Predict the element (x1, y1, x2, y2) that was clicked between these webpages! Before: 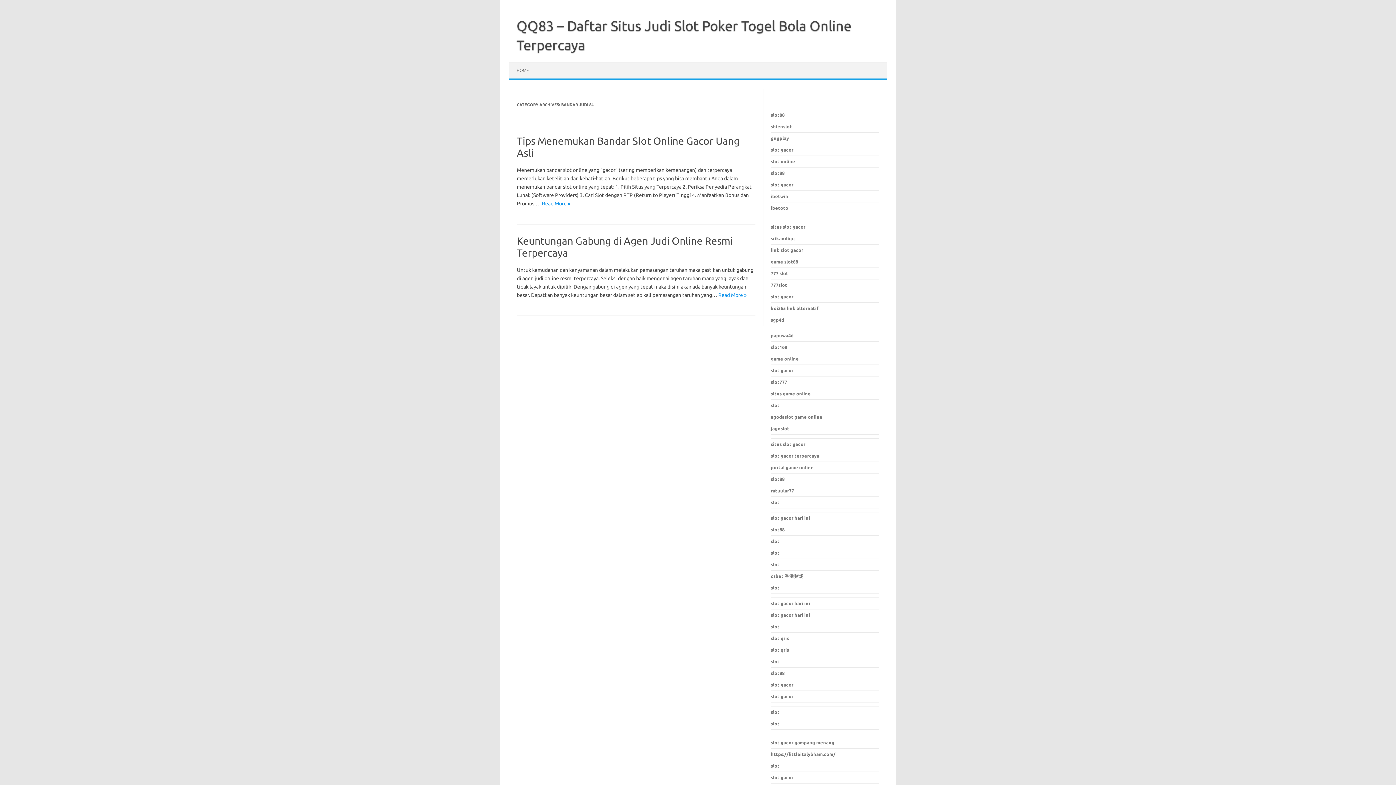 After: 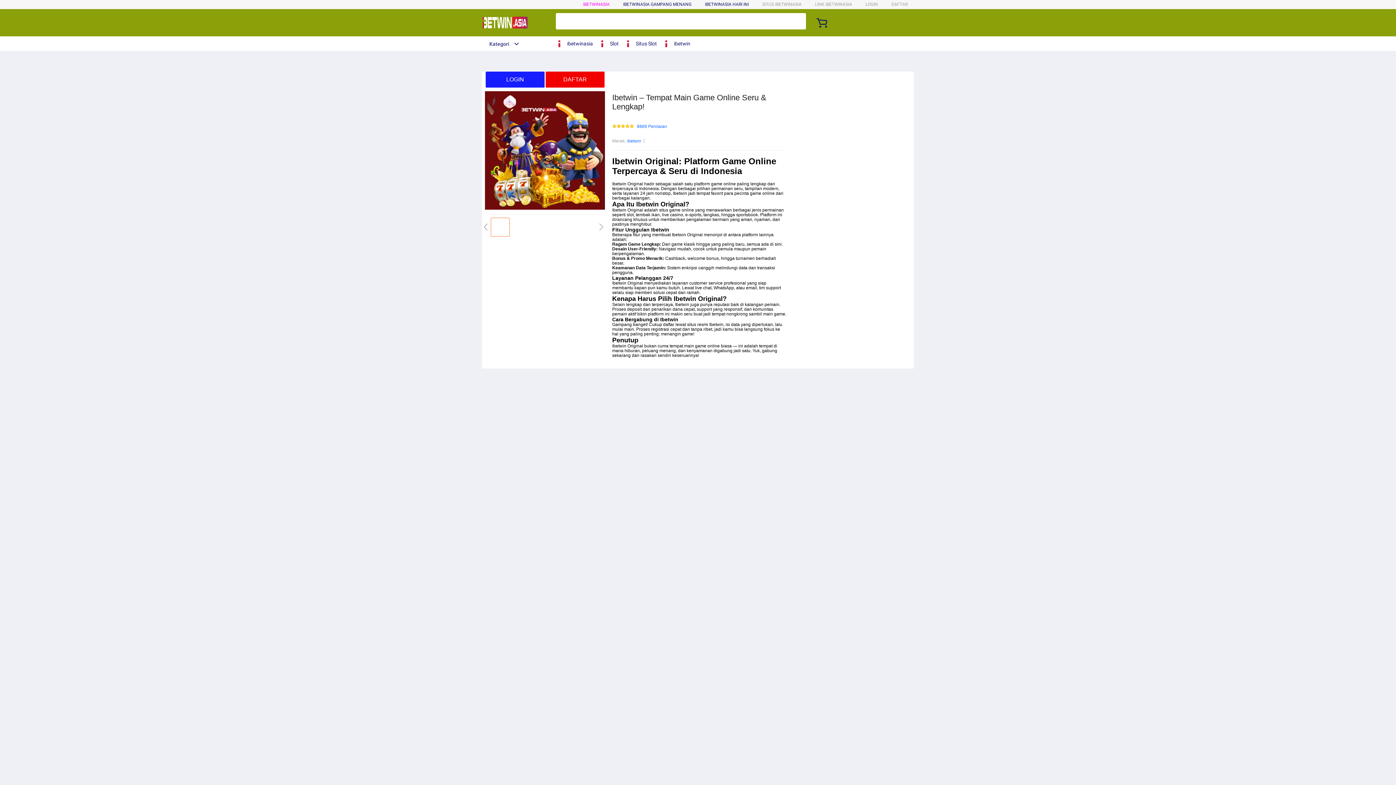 Action: bbox: (771, 193, 788, 198) label: ibetwin